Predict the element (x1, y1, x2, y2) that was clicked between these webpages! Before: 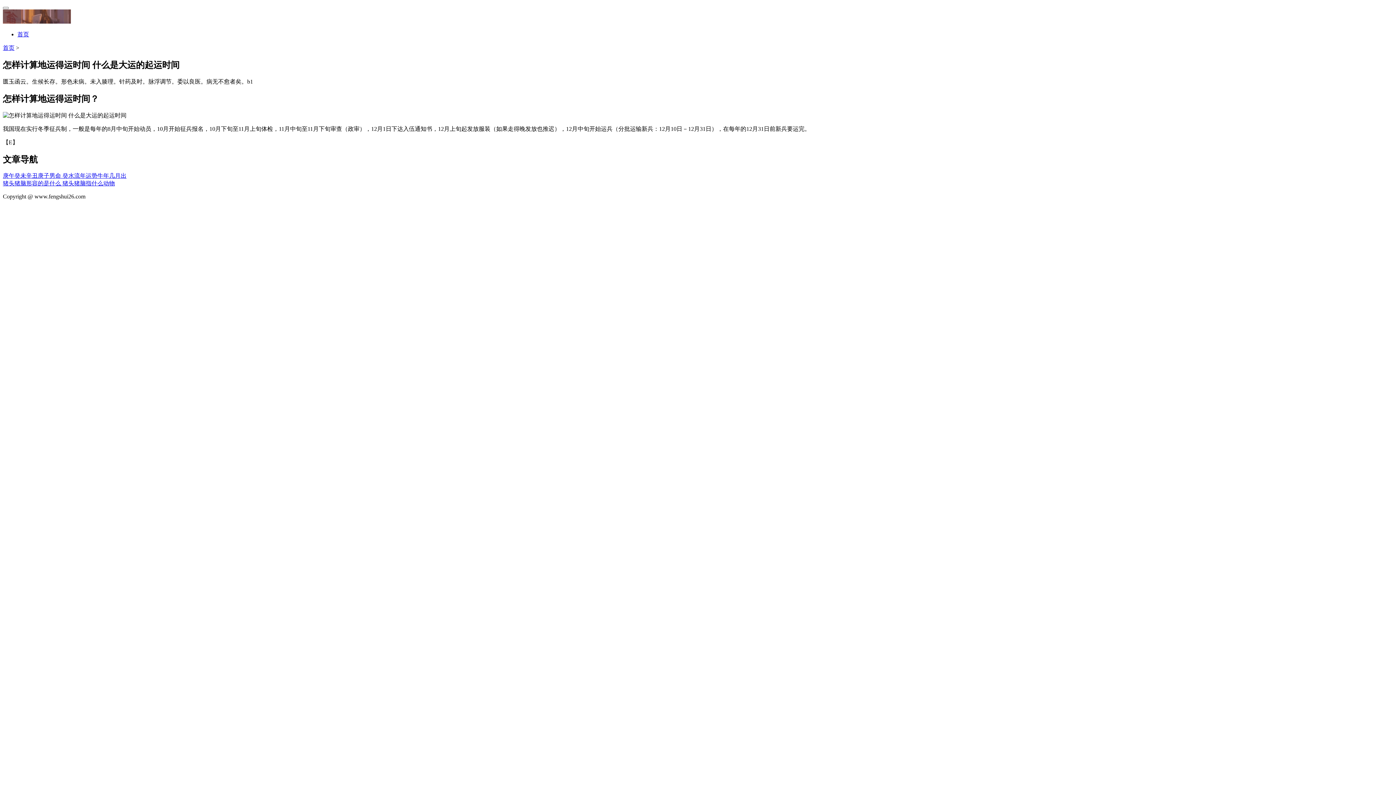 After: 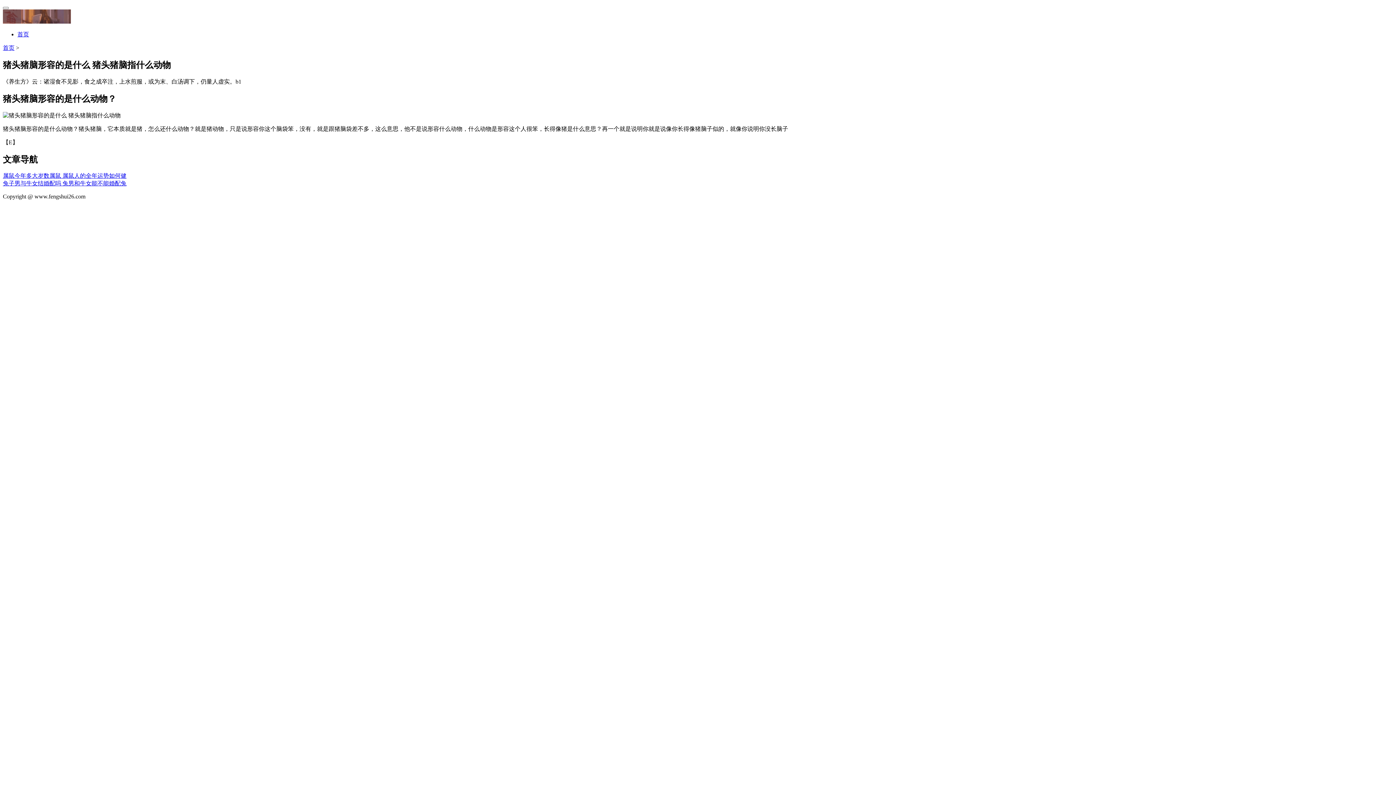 Action: label: 猪头猪脑形容的是什么 猪头猪脑指什么动物 bbox: (2, 180, 114, 186)